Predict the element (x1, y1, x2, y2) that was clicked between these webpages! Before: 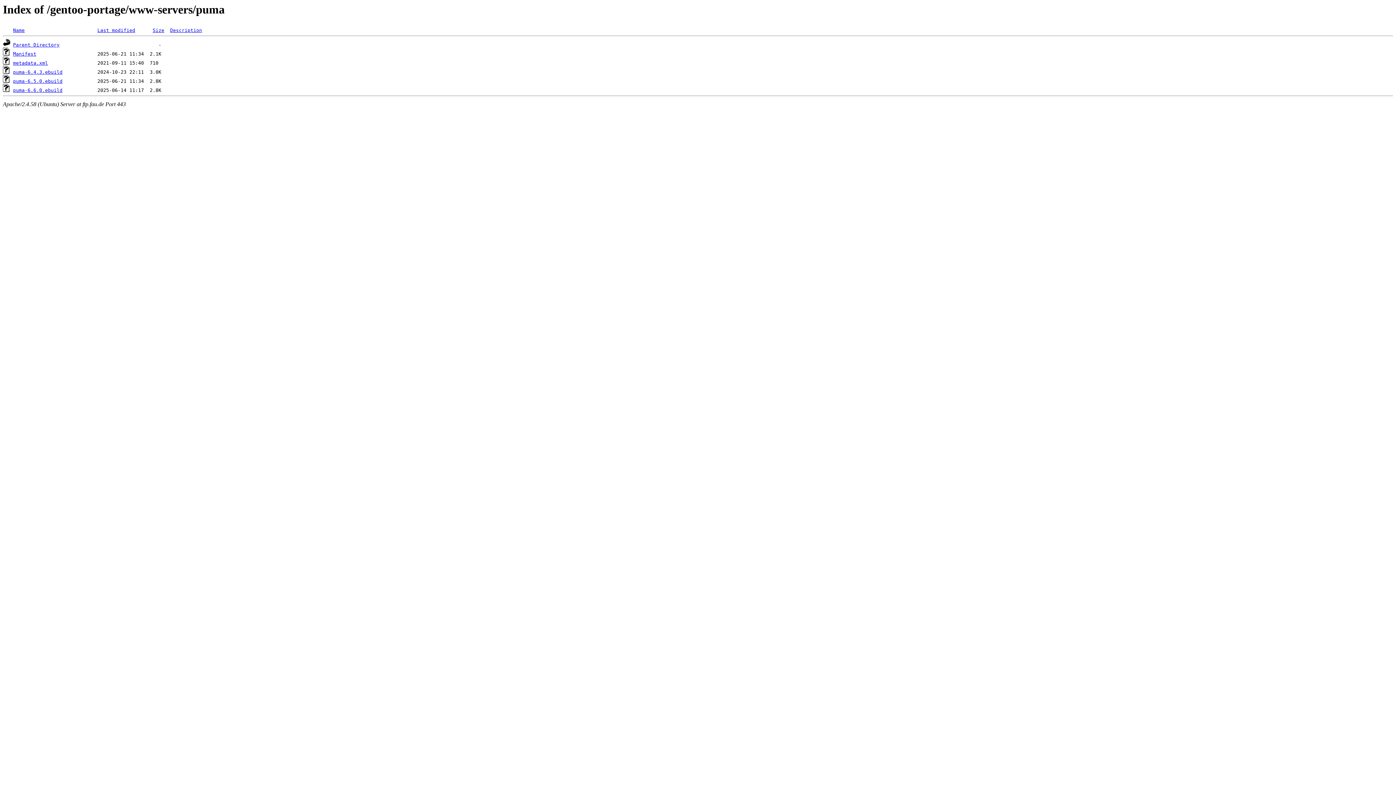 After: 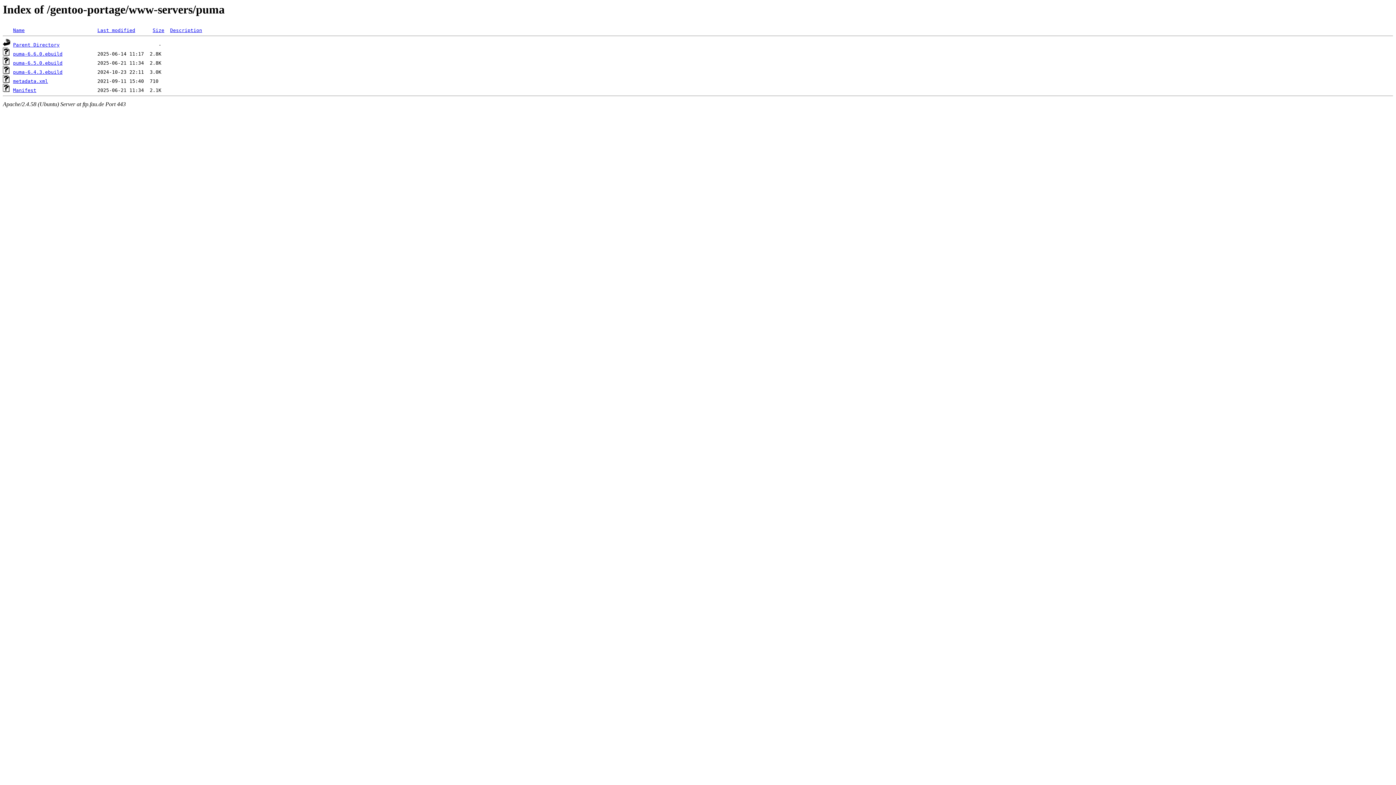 Action: bbox: (13, 27, 24, 33) label: Name